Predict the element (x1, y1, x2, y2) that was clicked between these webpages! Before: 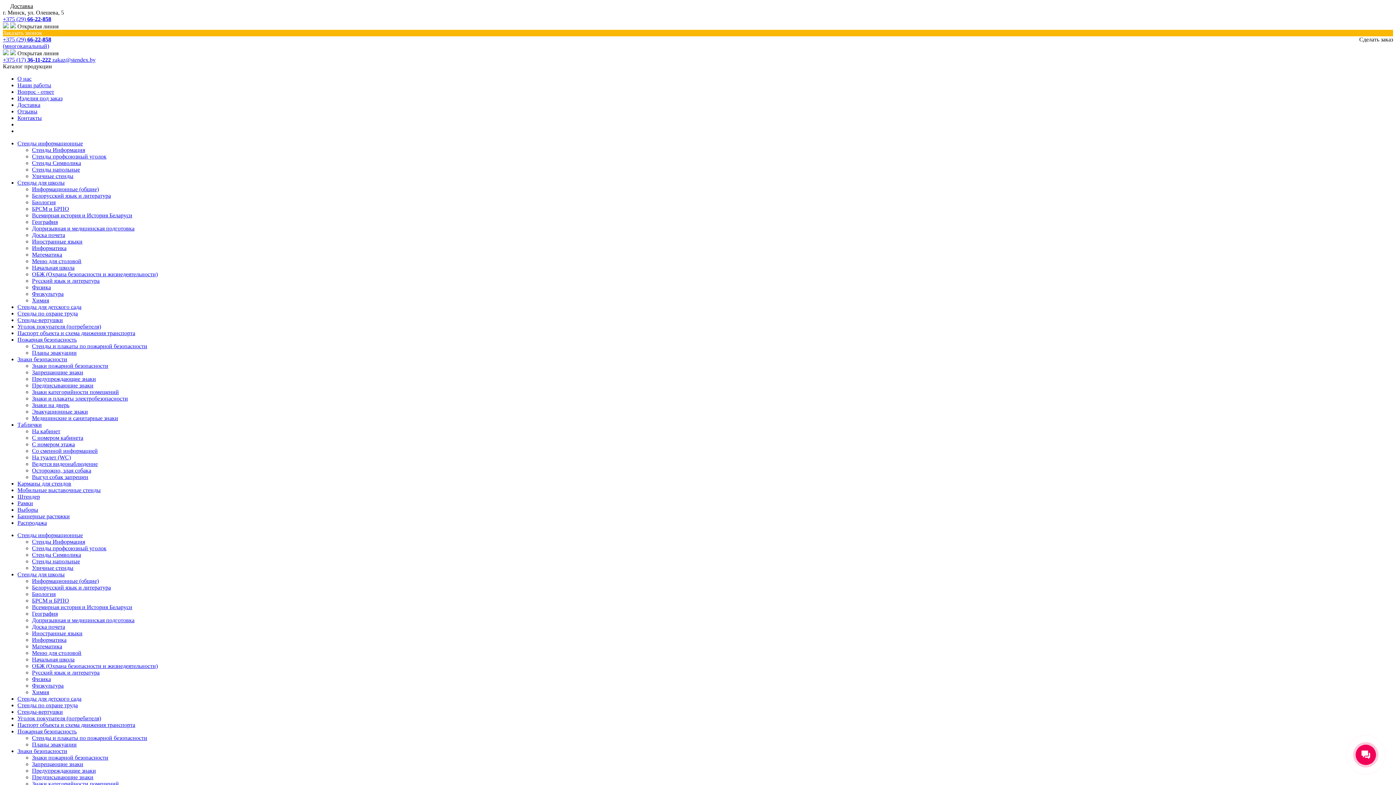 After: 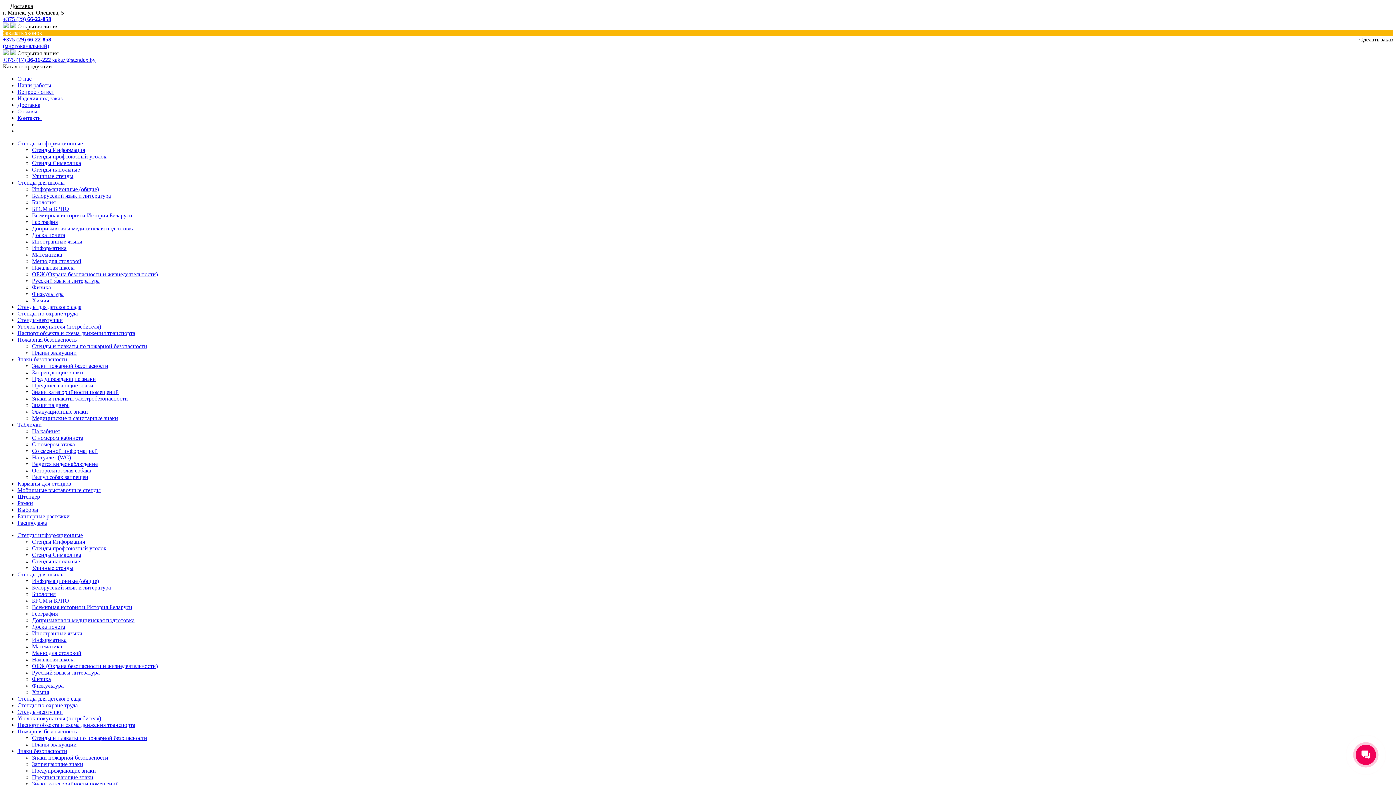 Action: label: Иностранные языки bbox: (32, 238, 82, 244)